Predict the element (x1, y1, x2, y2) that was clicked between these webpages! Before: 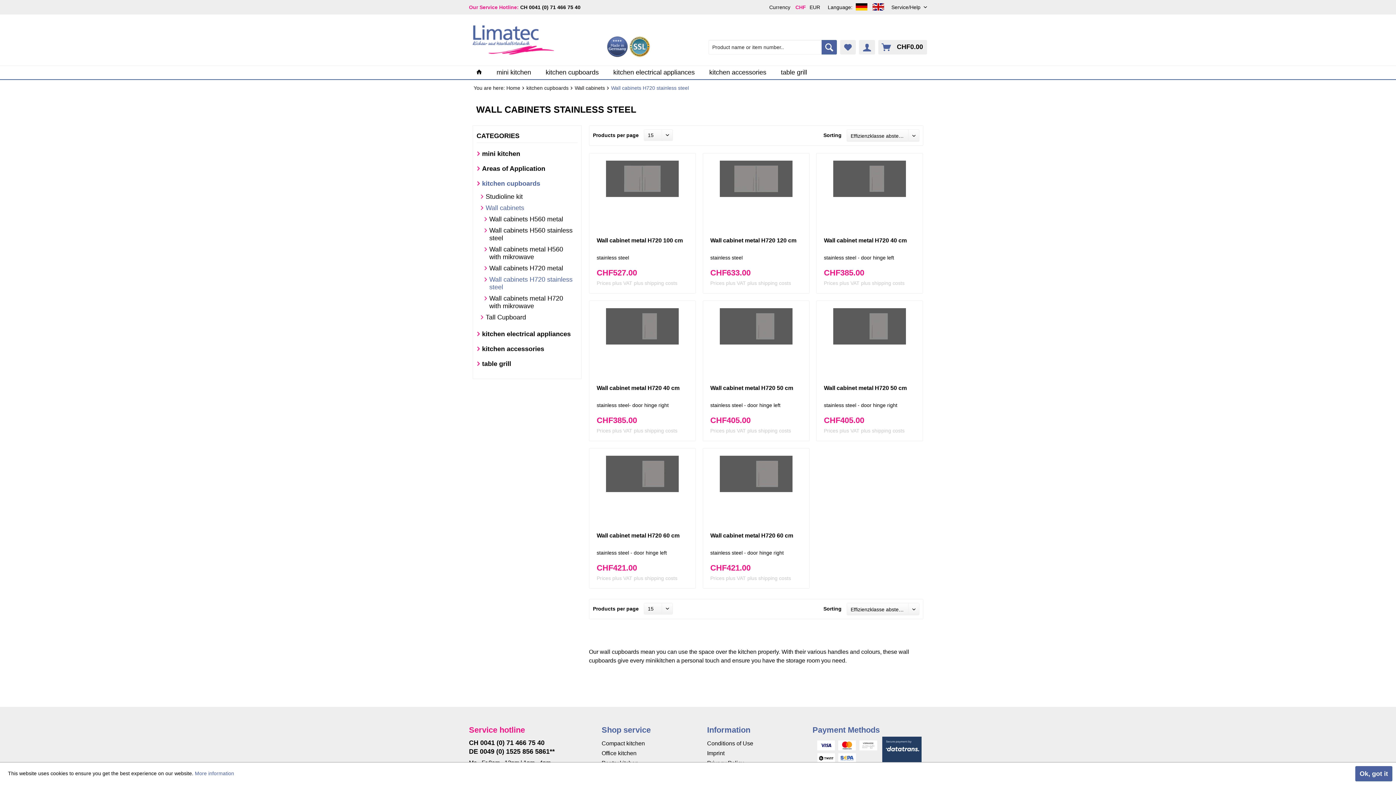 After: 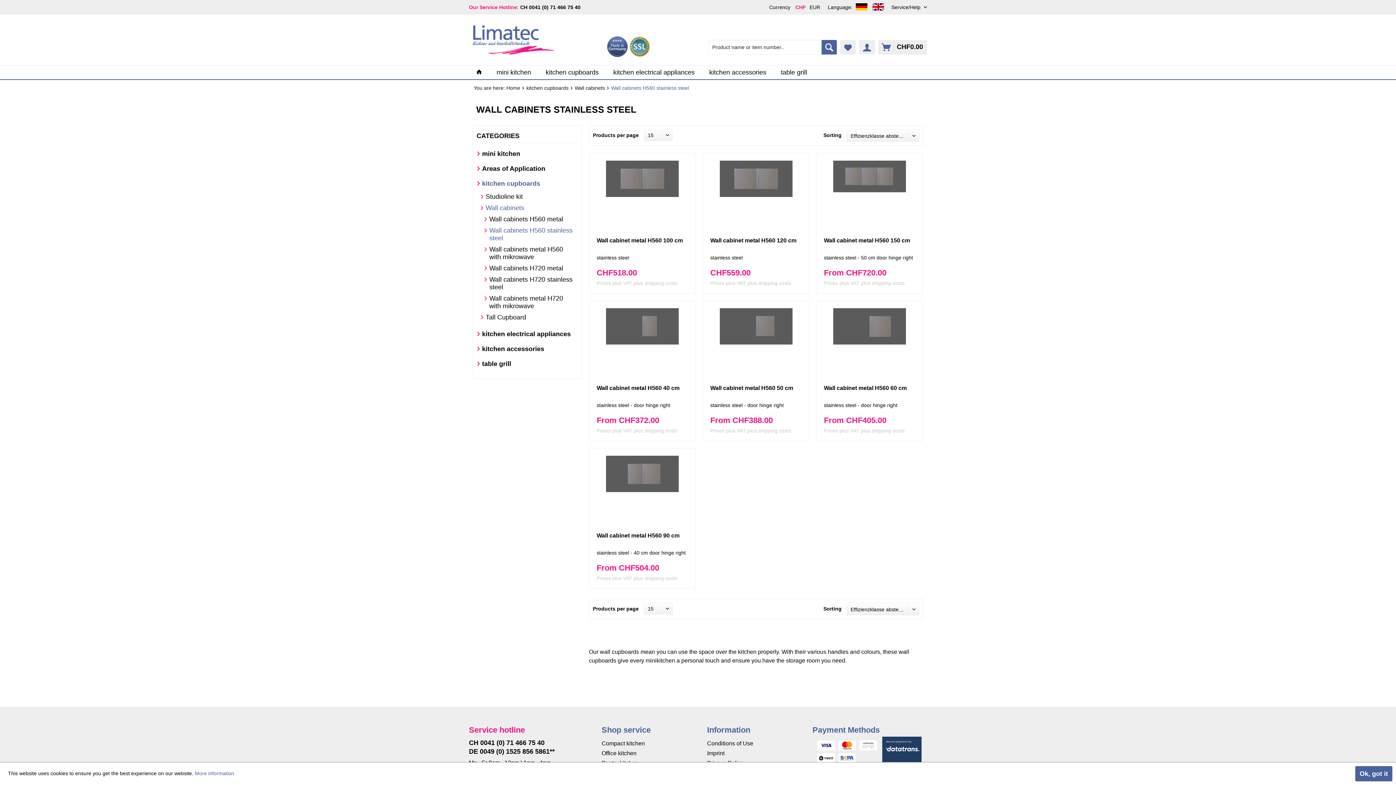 Action: label: Wall cabinets H560 stainless steel bbox: (484, 225, 577, 244)